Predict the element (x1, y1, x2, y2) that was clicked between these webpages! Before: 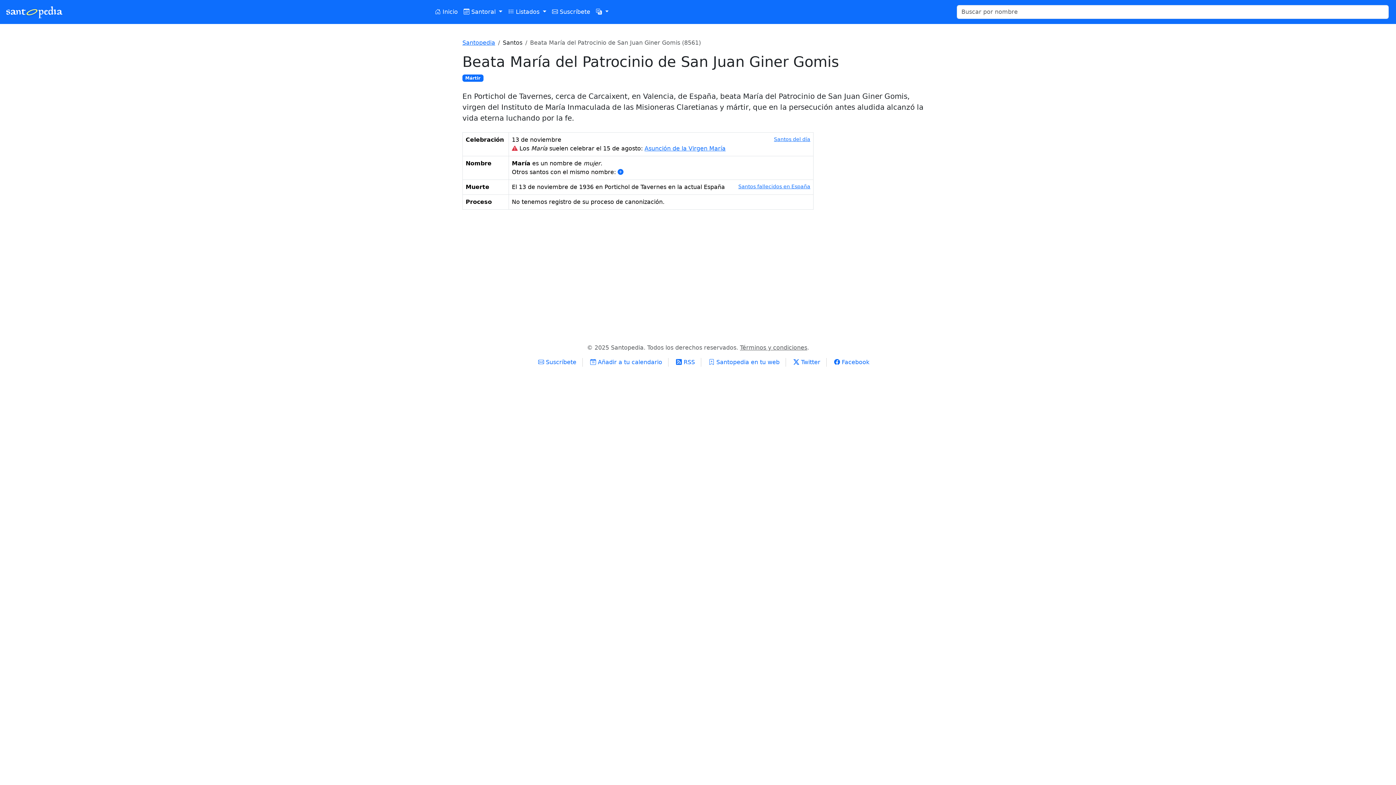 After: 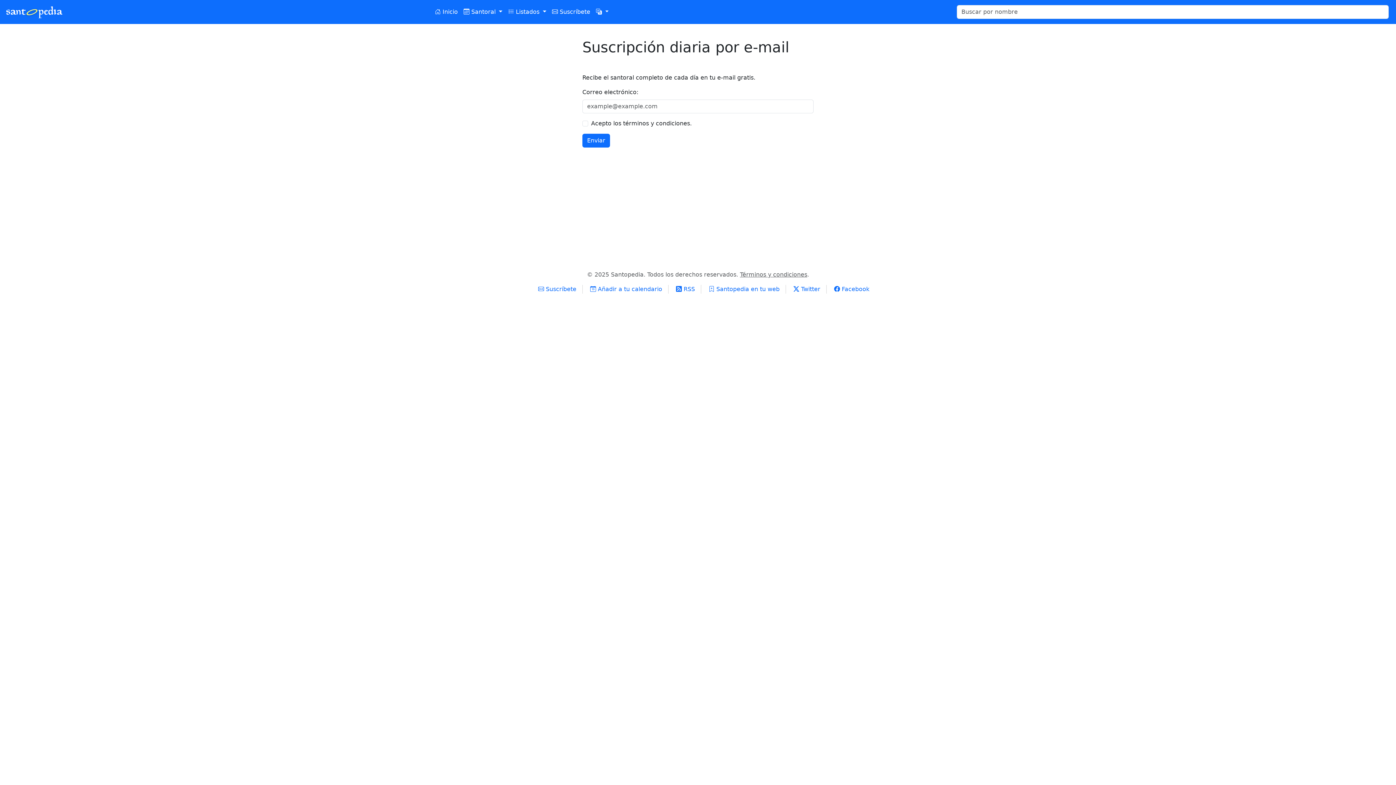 Action: bbox: (549, 4, 593, 19) label:  Suscríbete